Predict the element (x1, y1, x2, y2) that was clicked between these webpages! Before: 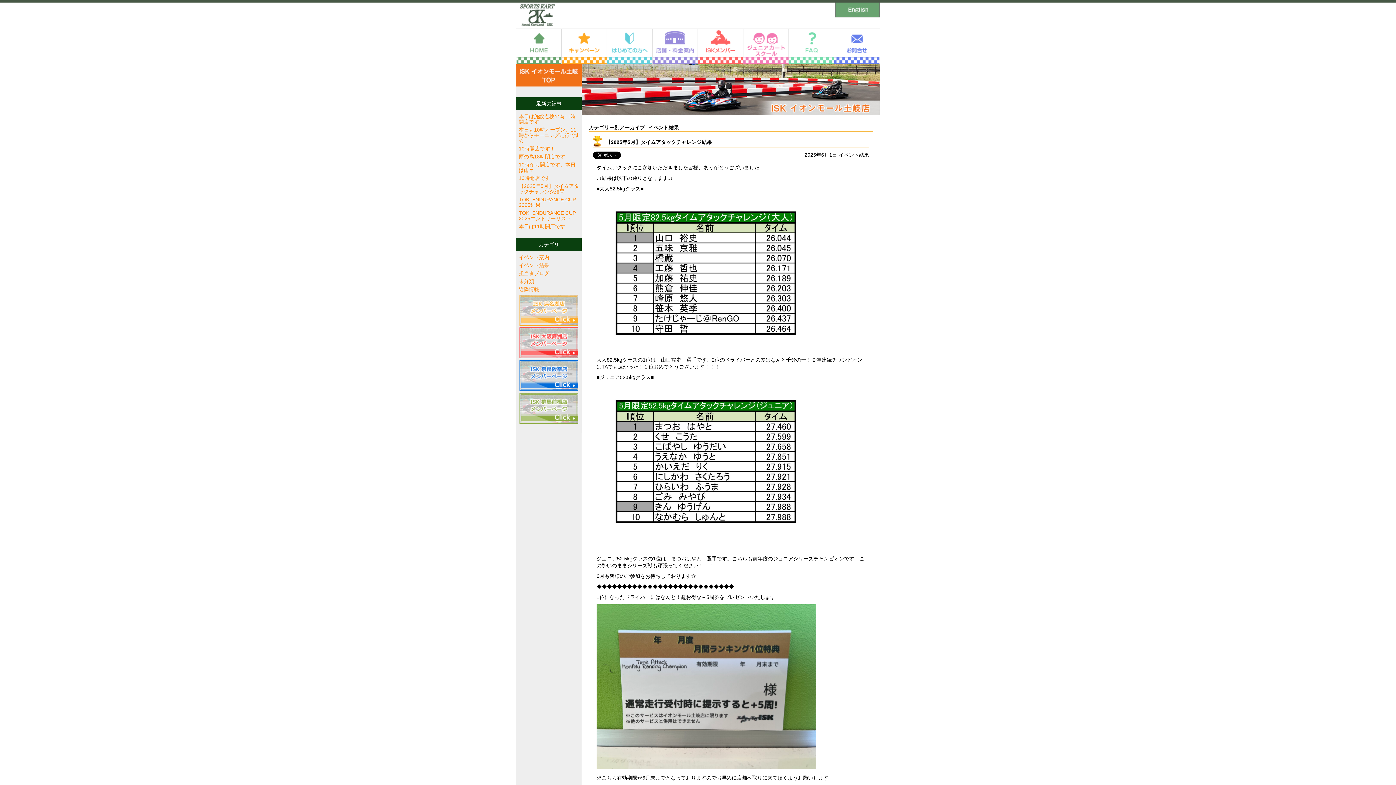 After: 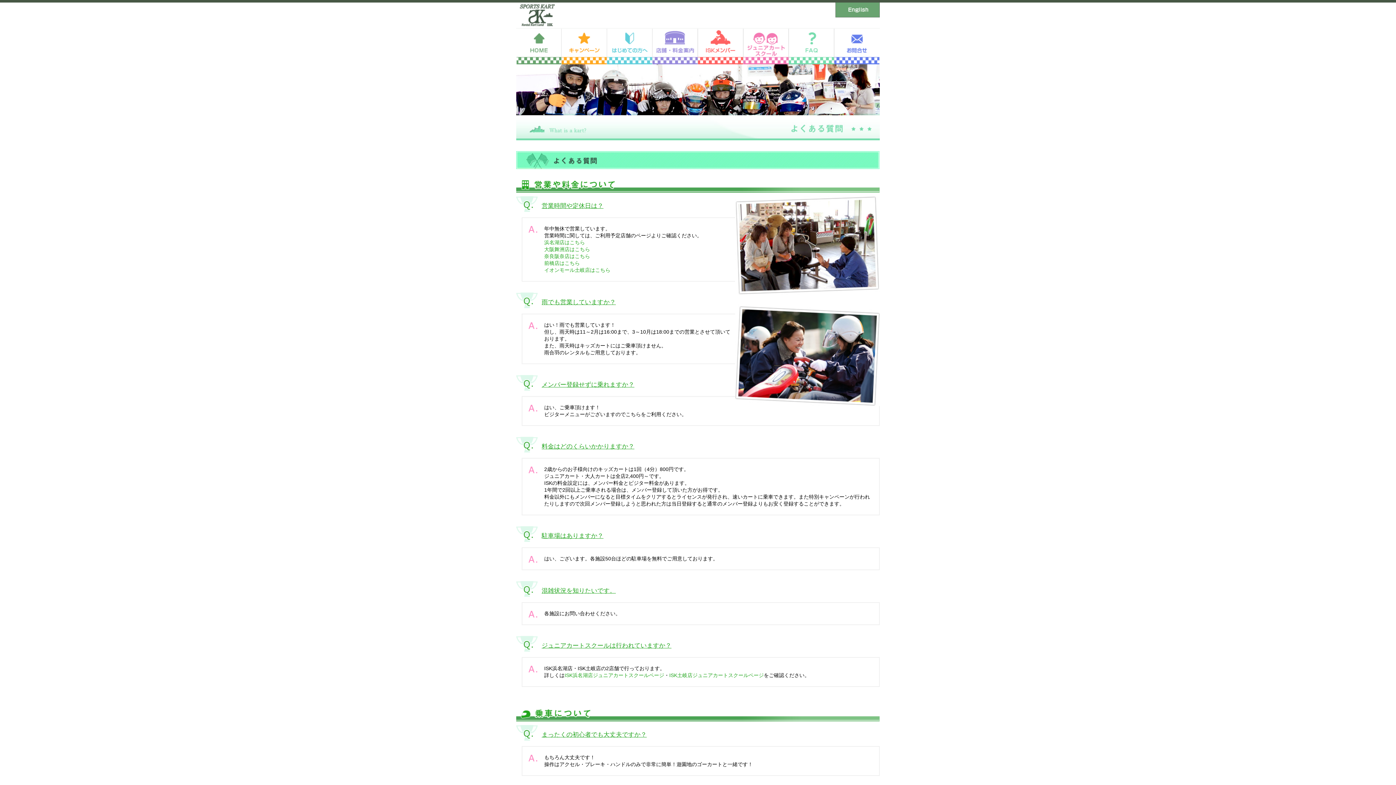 Action: bbox: (789, 28, 834, 64) label: FAQ